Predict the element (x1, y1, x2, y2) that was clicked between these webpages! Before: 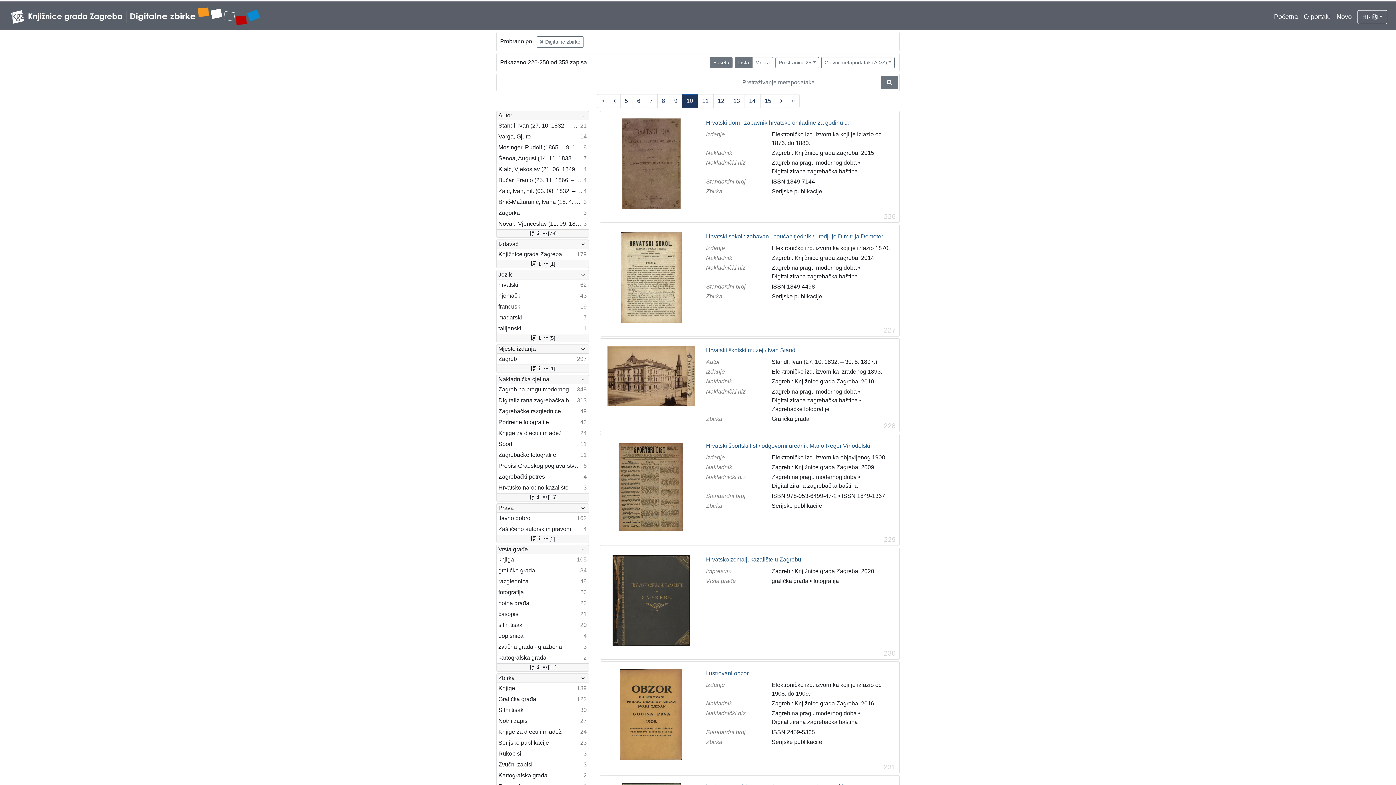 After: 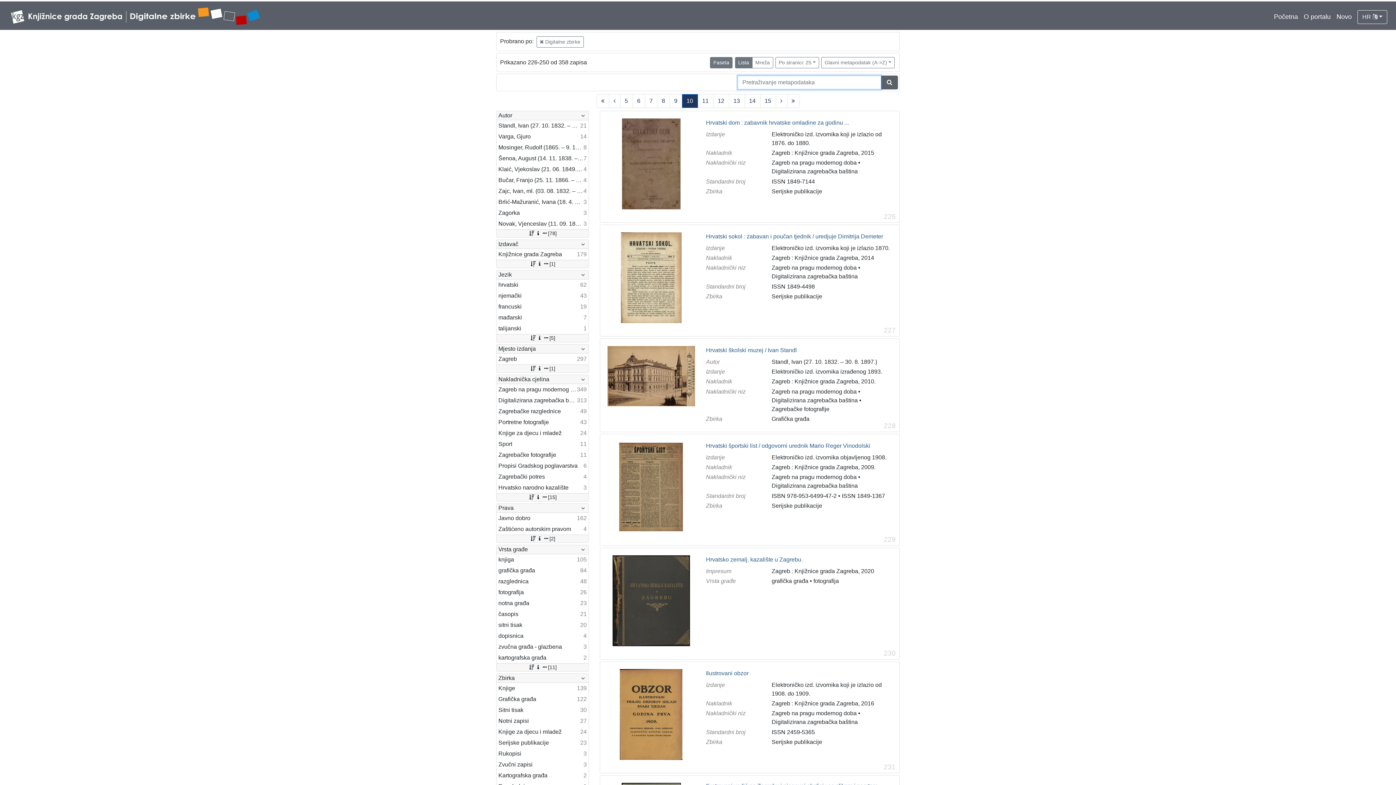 Action: bbox: (881, 75, 898, 89)